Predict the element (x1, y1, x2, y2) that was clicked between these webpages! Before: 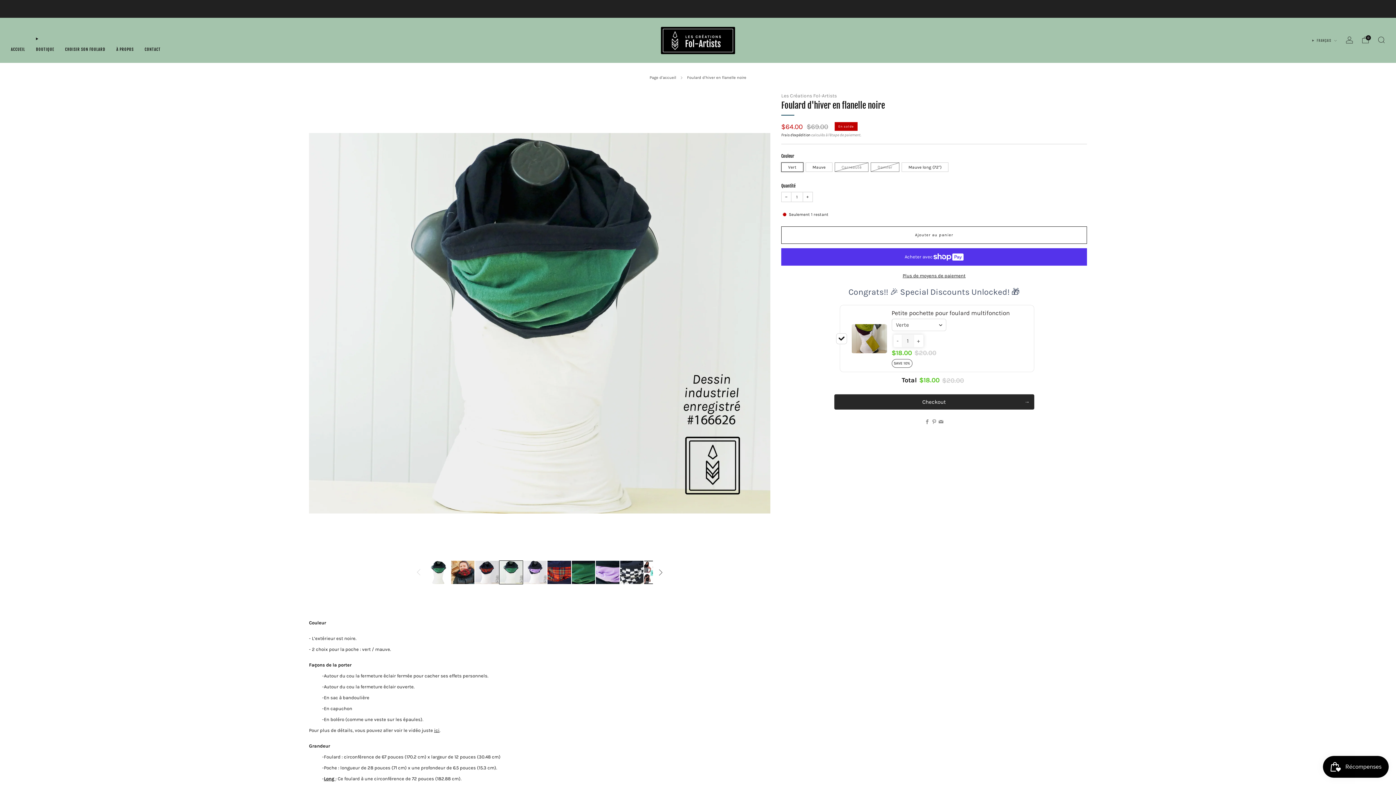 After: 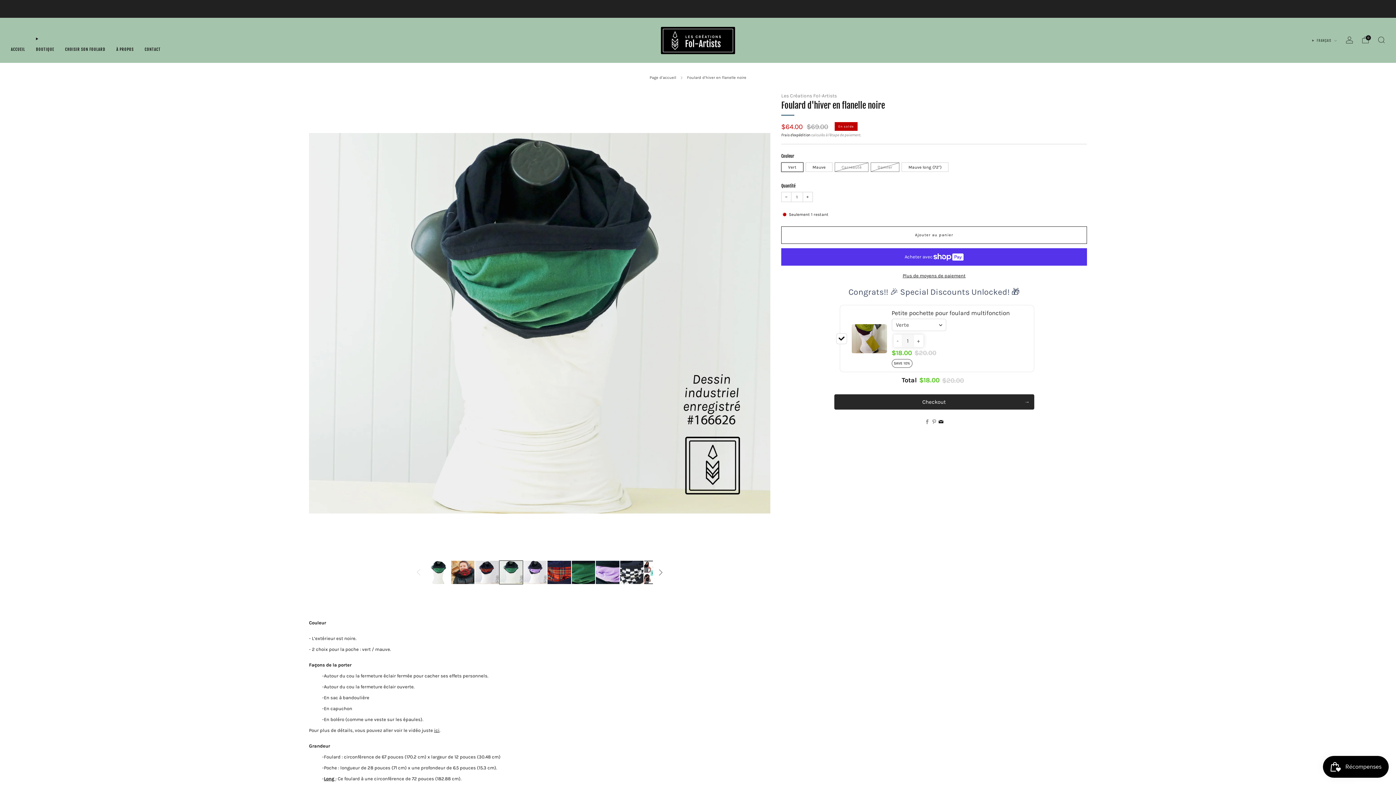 Action: label: 	
Email bbox: (937, 418, 944, 425)